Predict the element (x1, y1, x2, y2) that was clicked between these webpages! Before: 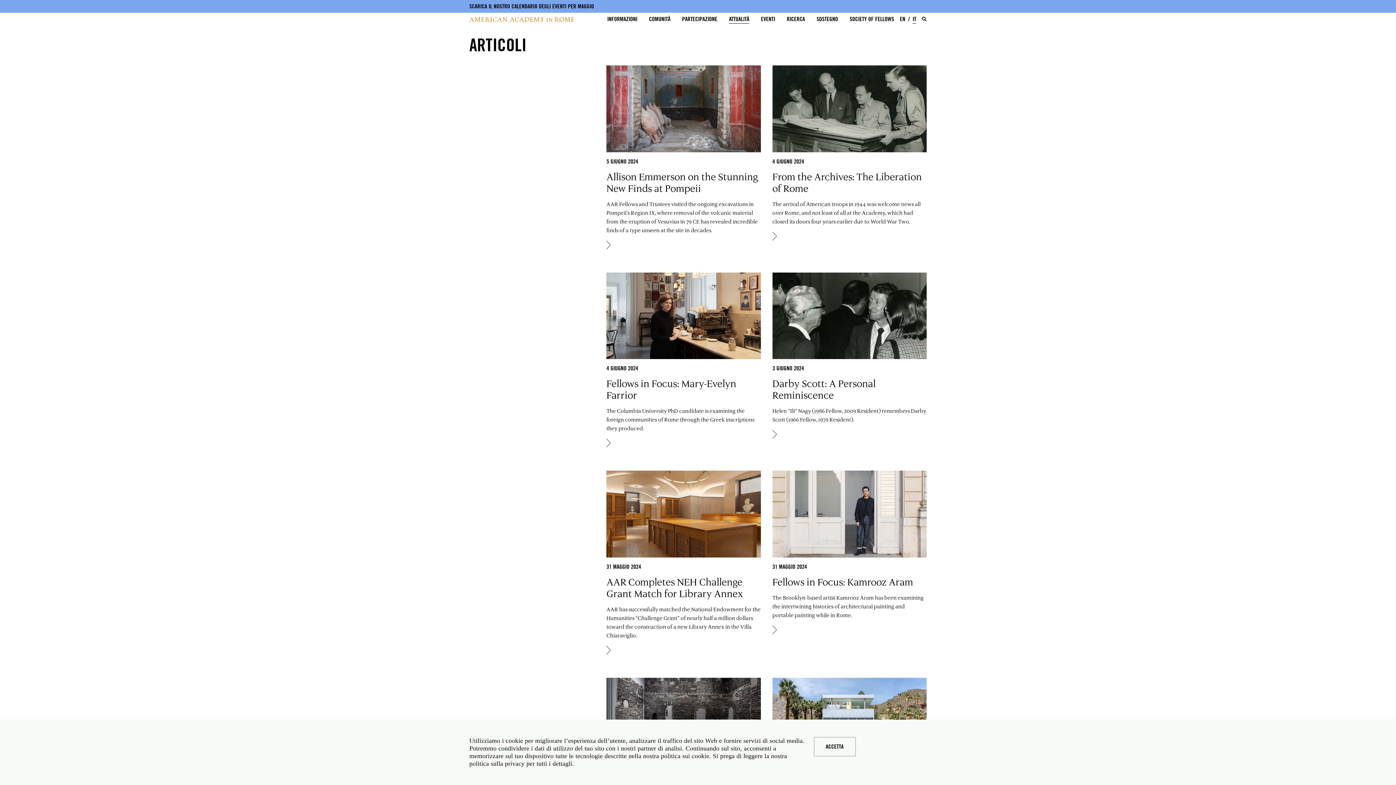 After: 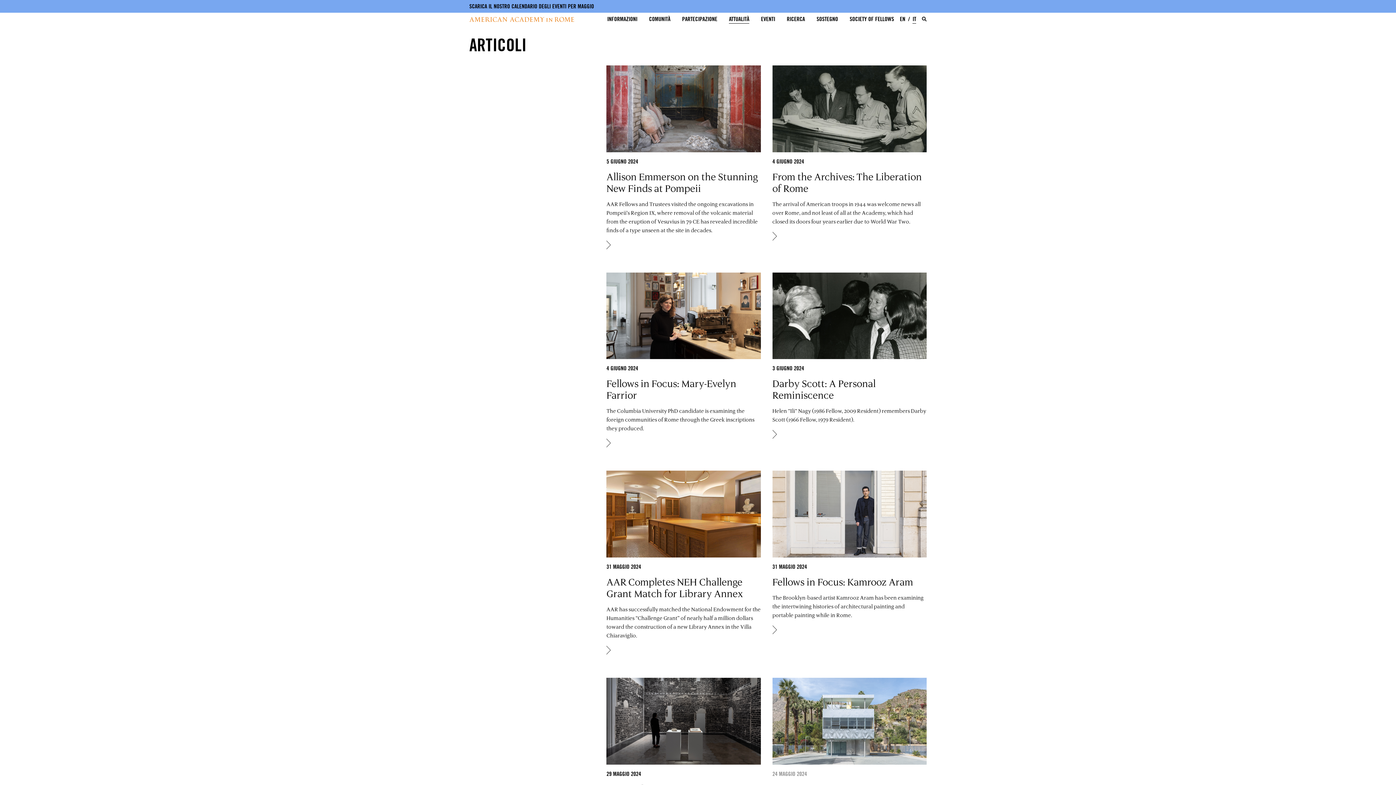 Action: bbox: (814, 737, 855, 756) label: ACCETTA